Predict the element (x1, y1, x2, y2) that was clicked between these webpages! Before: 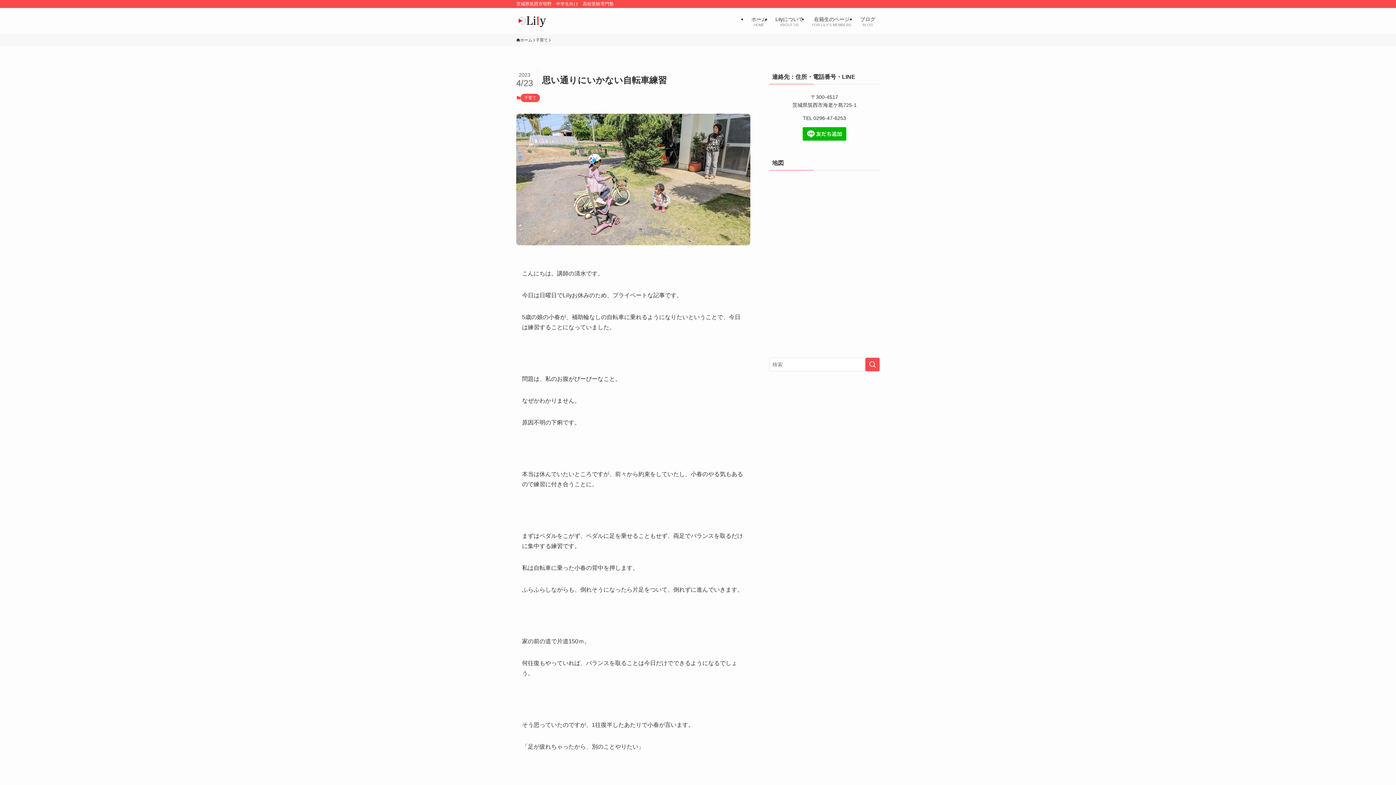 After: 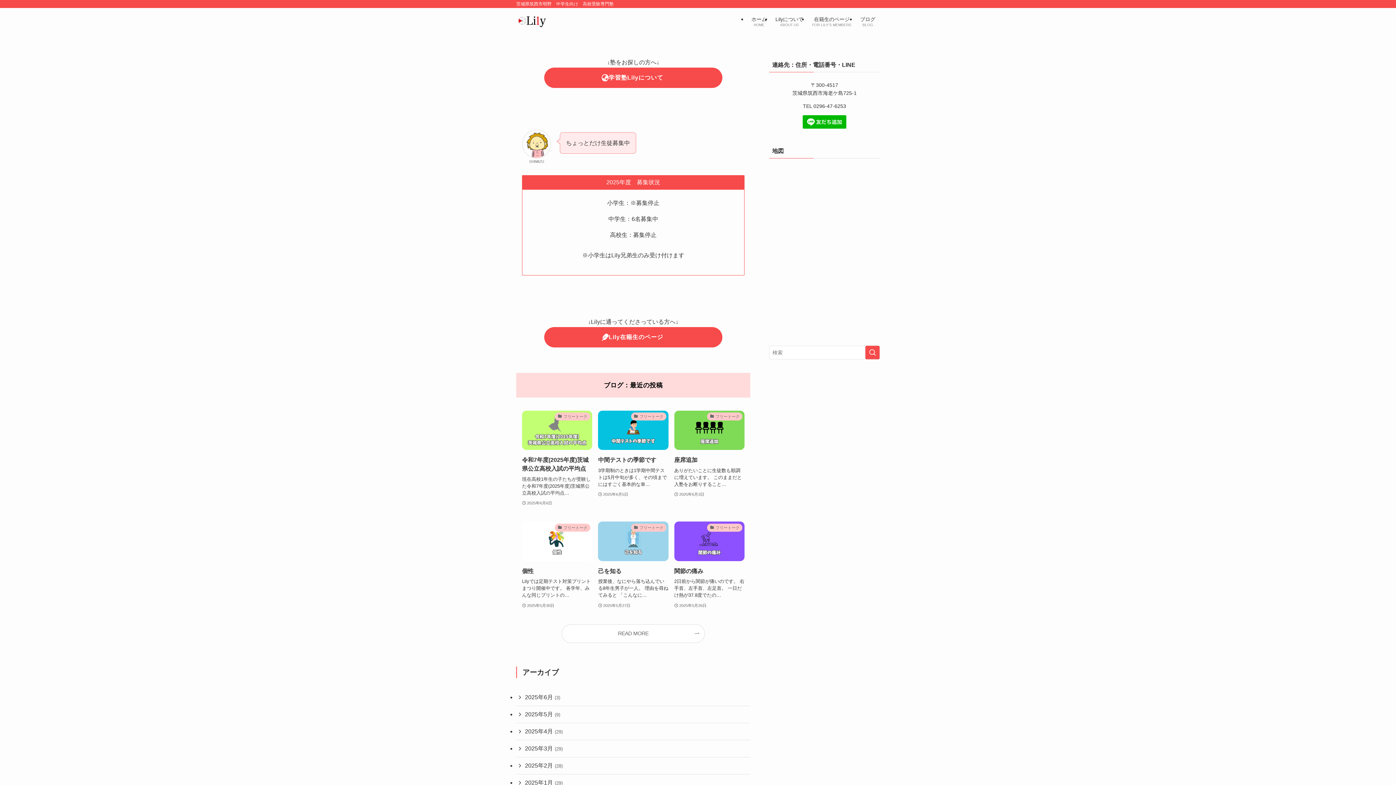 Action: bbox: (516, 13, 548, 28)